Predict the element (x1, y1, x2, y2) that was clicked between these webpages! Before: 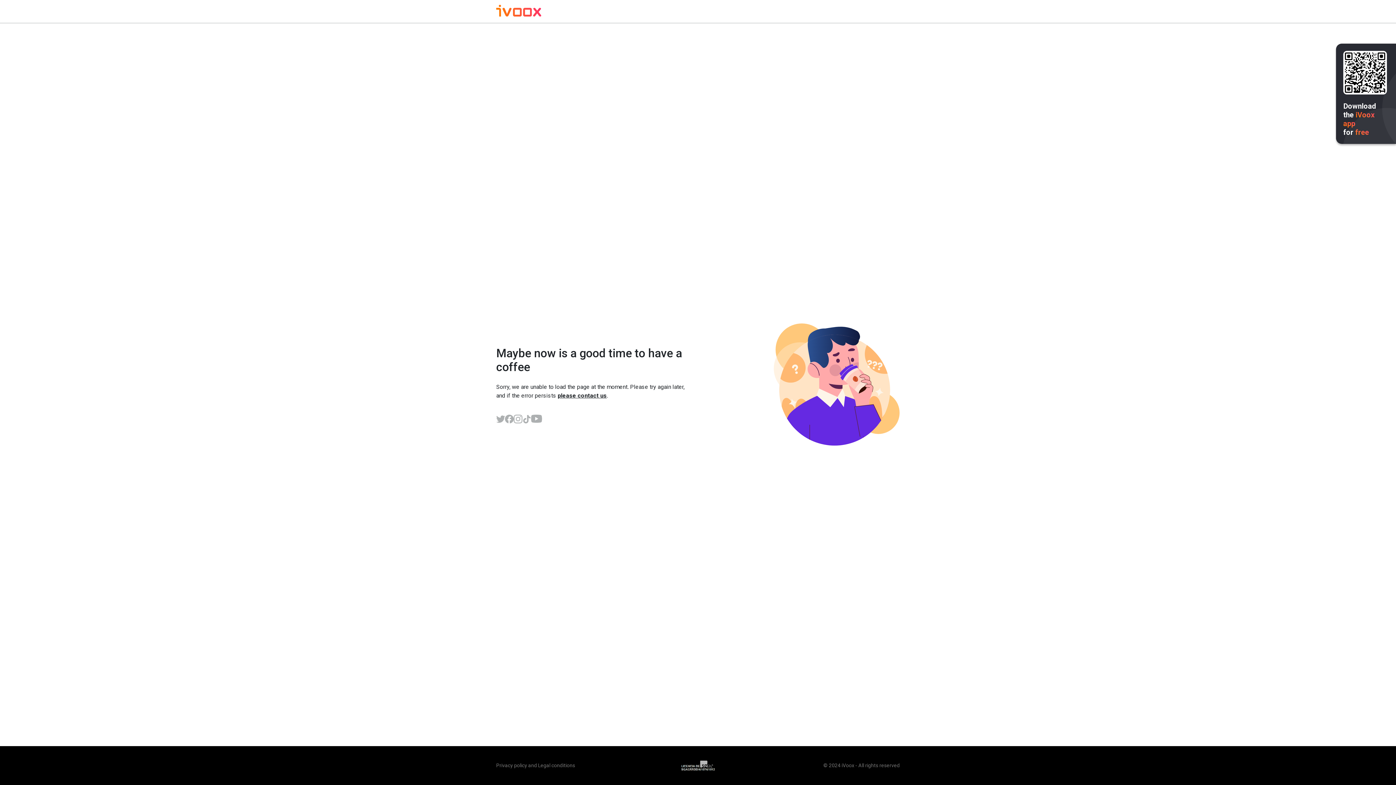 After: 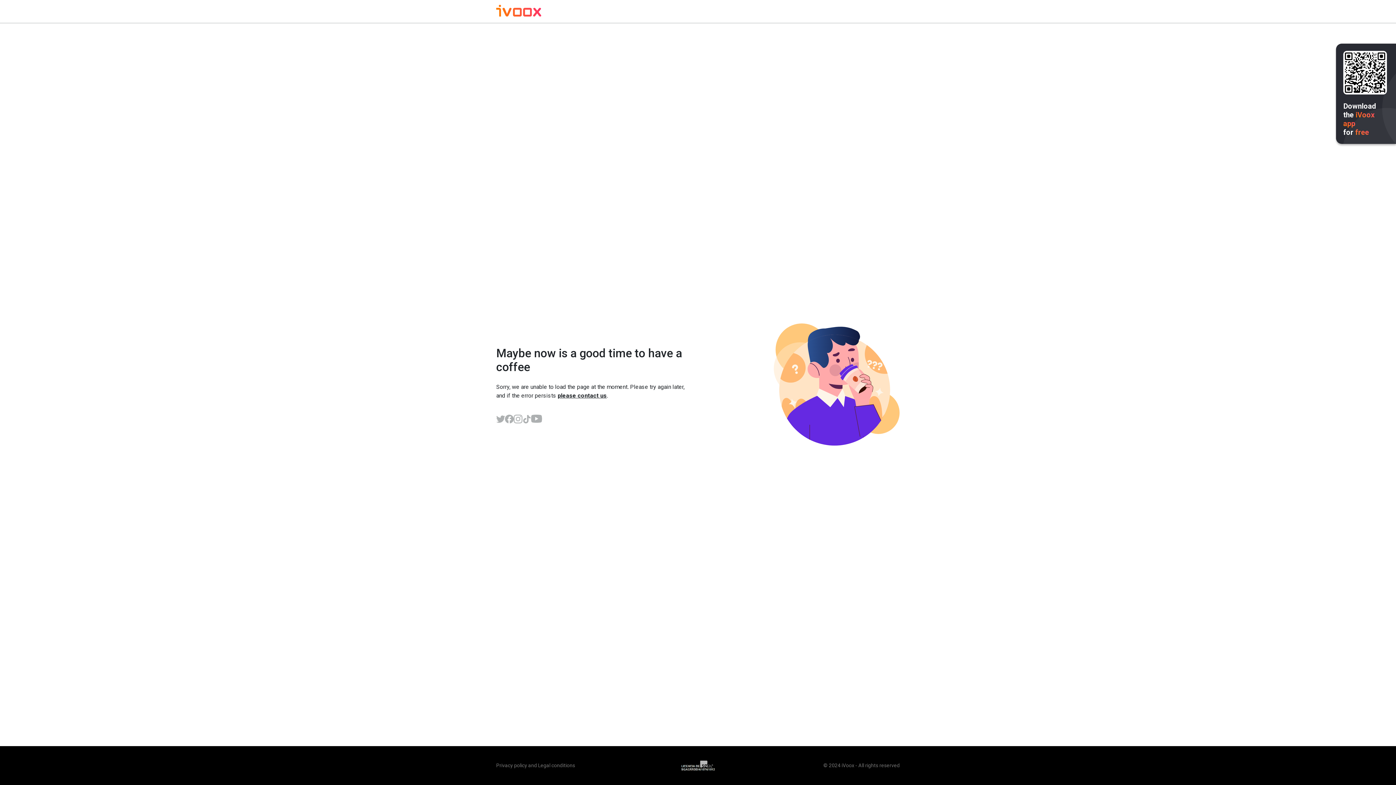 Action: bbox: (496, 6, 541, 17)